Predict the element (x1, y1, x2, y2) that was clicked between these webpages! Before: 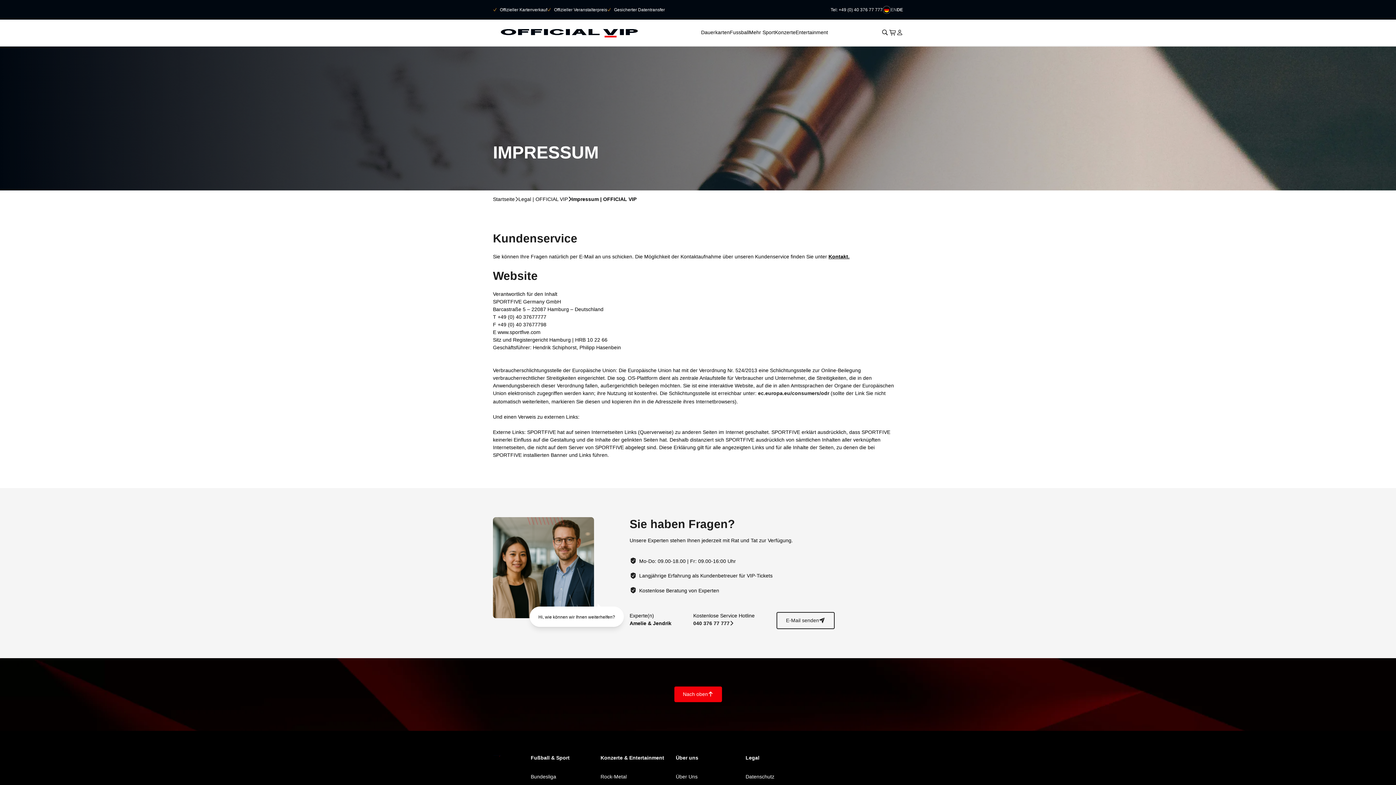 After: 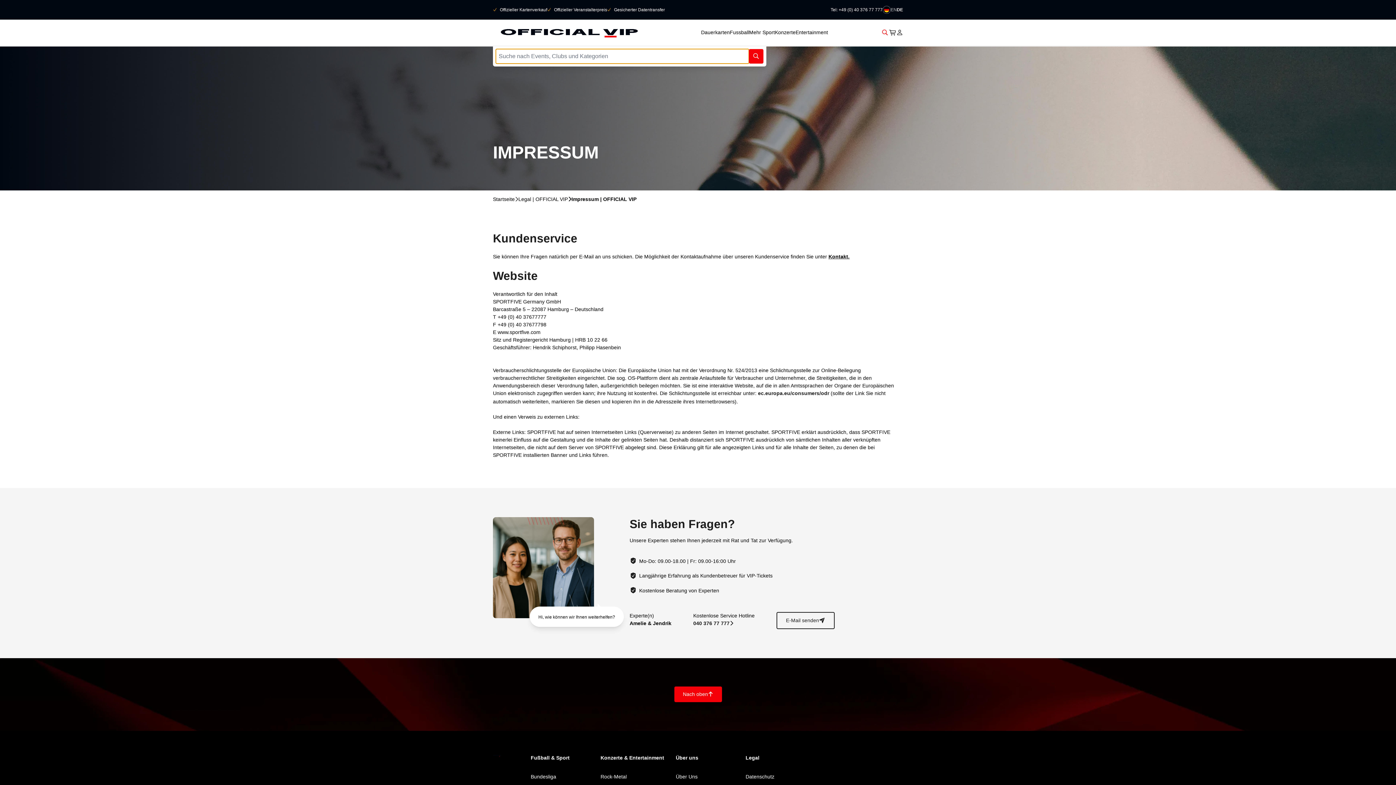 Action: bbox: (881, 28, 888, 37) label: 􀊫